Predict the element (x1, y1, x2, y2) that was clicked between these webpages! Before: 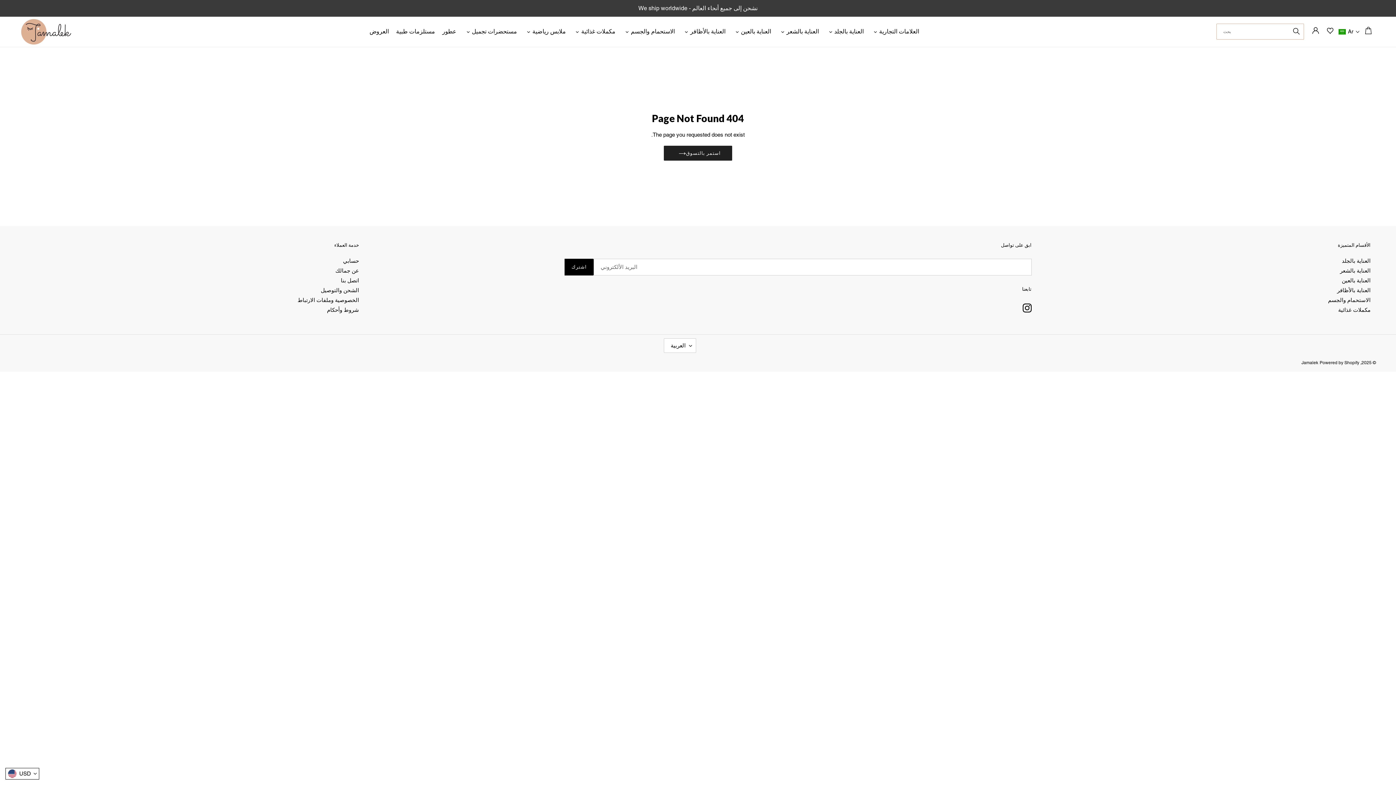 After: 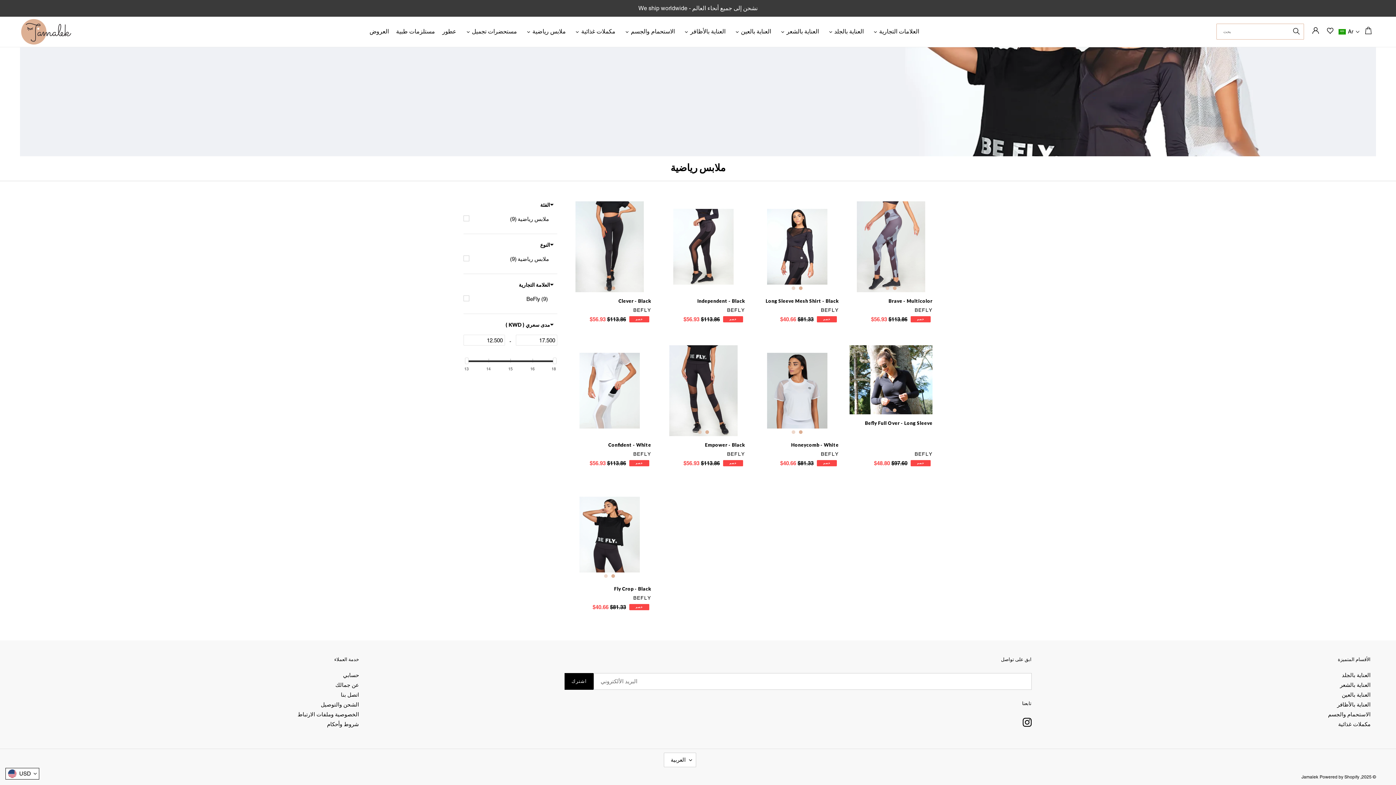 Action: label: ملابس رياضية bbox: (521, 26, 568, 37)